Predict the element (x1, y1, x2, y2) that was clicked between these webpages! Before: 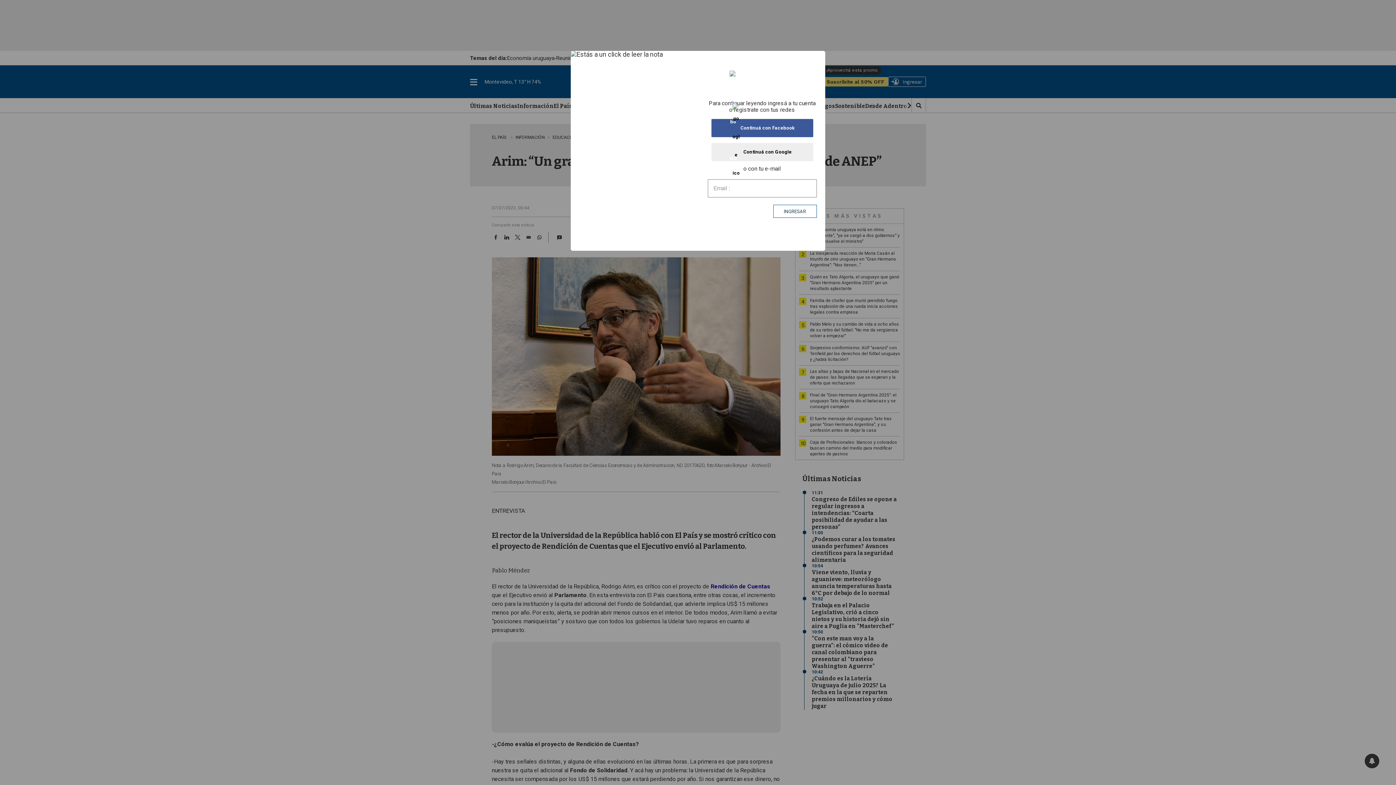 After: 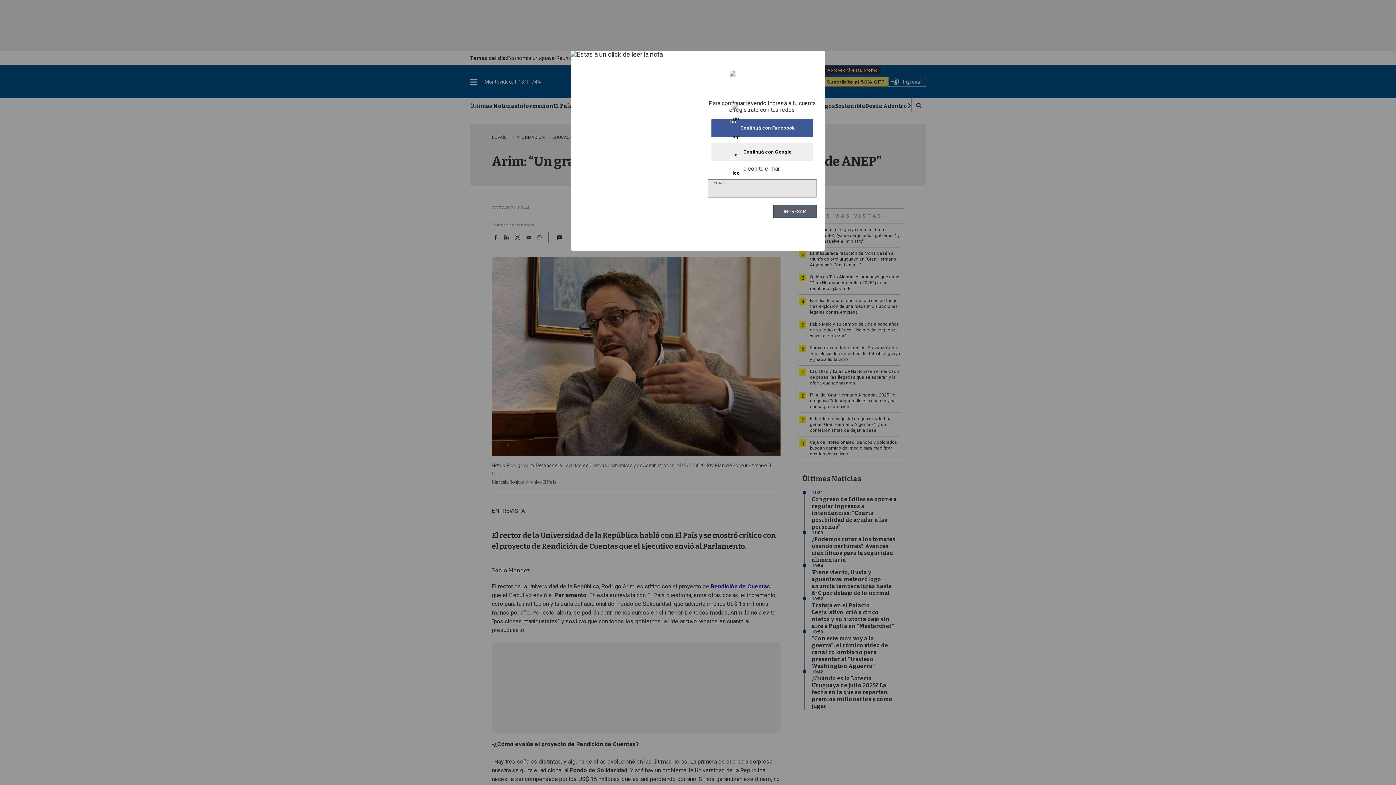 Action: label: INGRESAR bbox: (773, 204, 816, 217)